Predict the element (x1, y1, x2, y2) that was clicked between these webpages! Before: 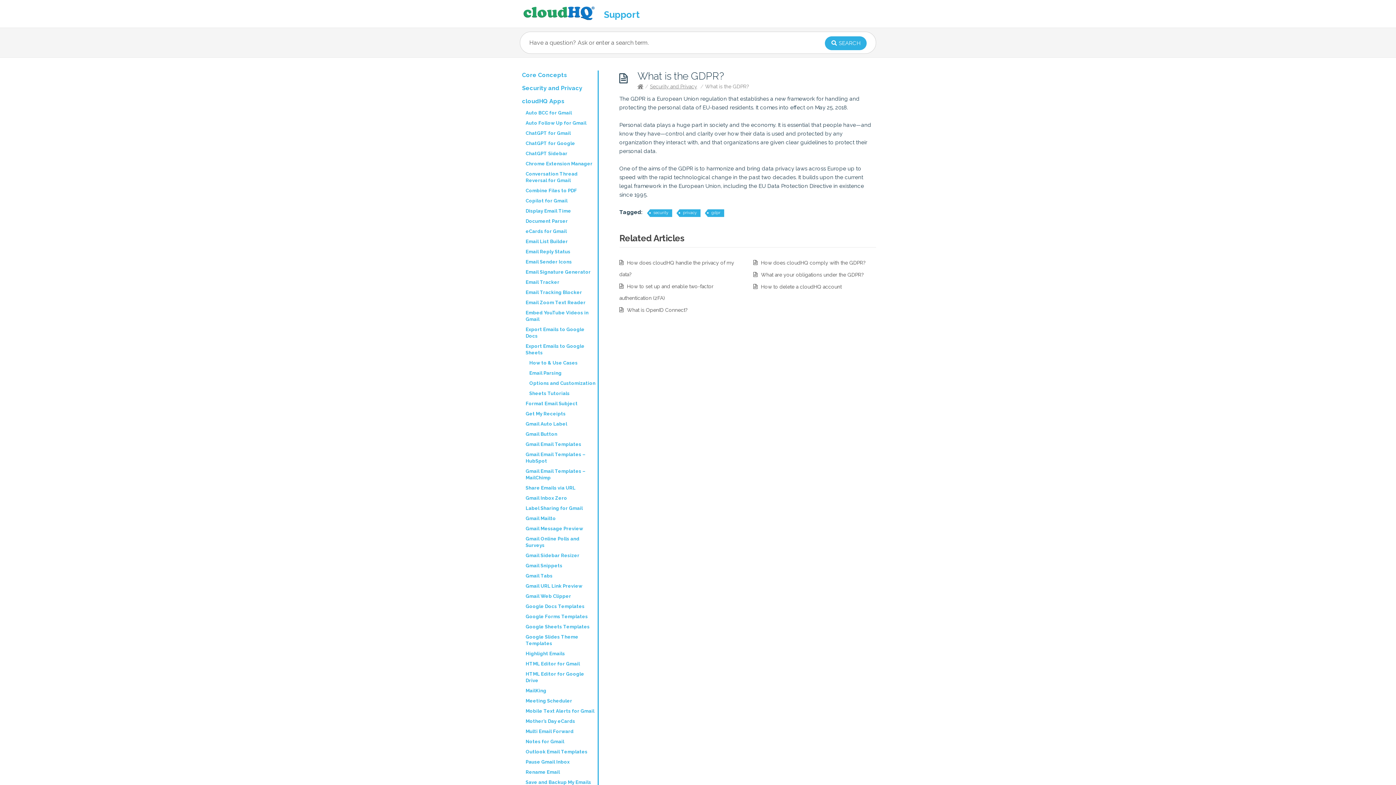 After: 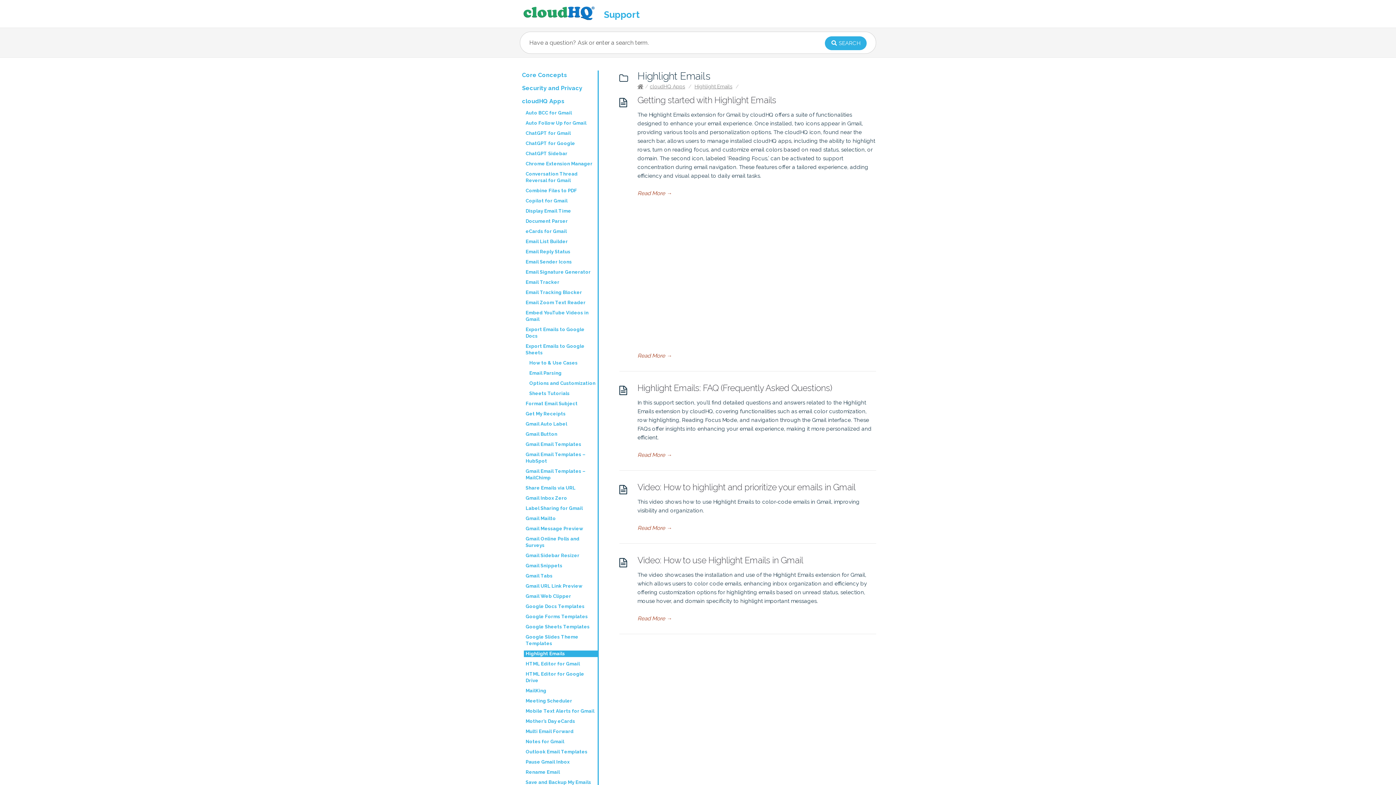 Action: bbox: (524, 650, 597, 657) label: Highlight Emails